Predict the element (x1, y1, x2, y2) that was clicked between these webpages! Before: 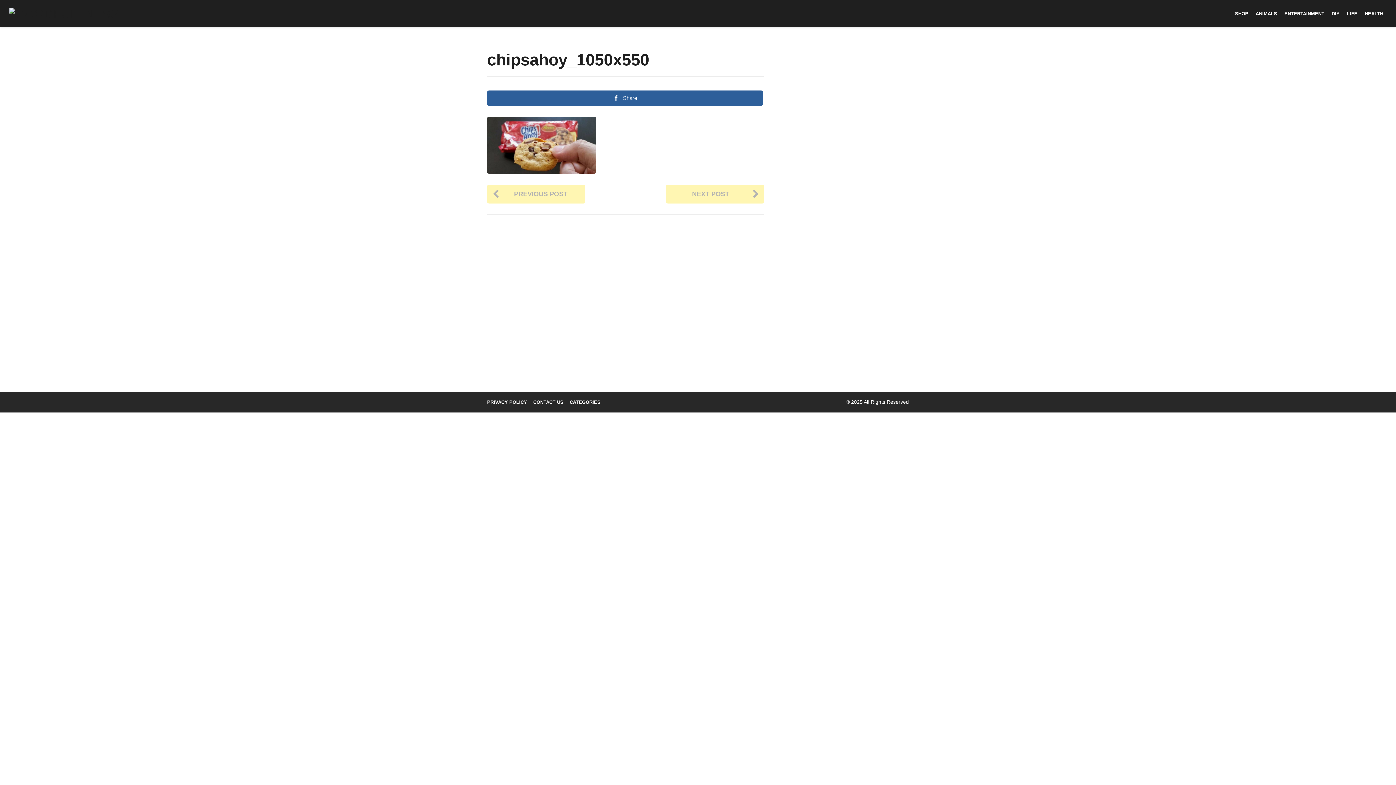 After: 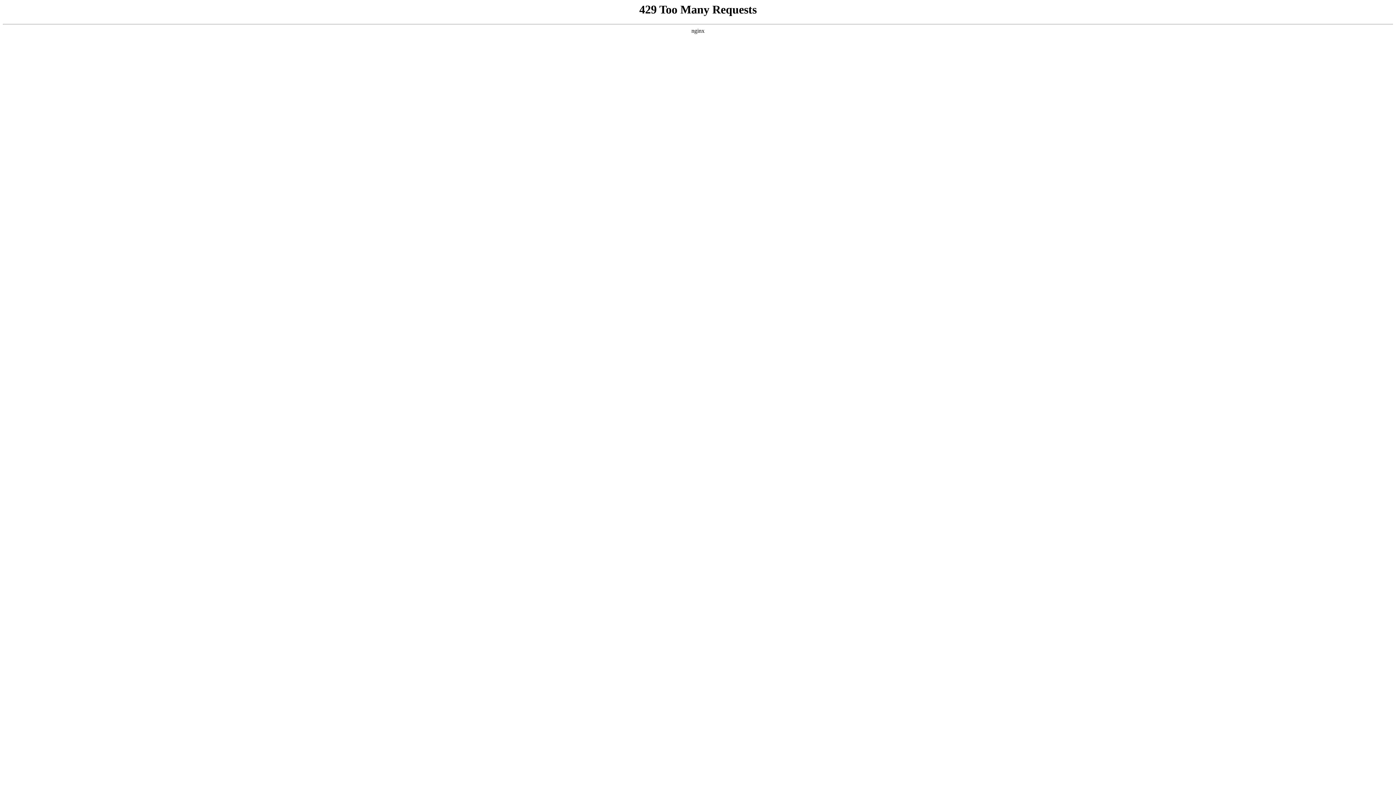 Action: label: ANIMALS bbox: (1256, 10, 1277, 16)